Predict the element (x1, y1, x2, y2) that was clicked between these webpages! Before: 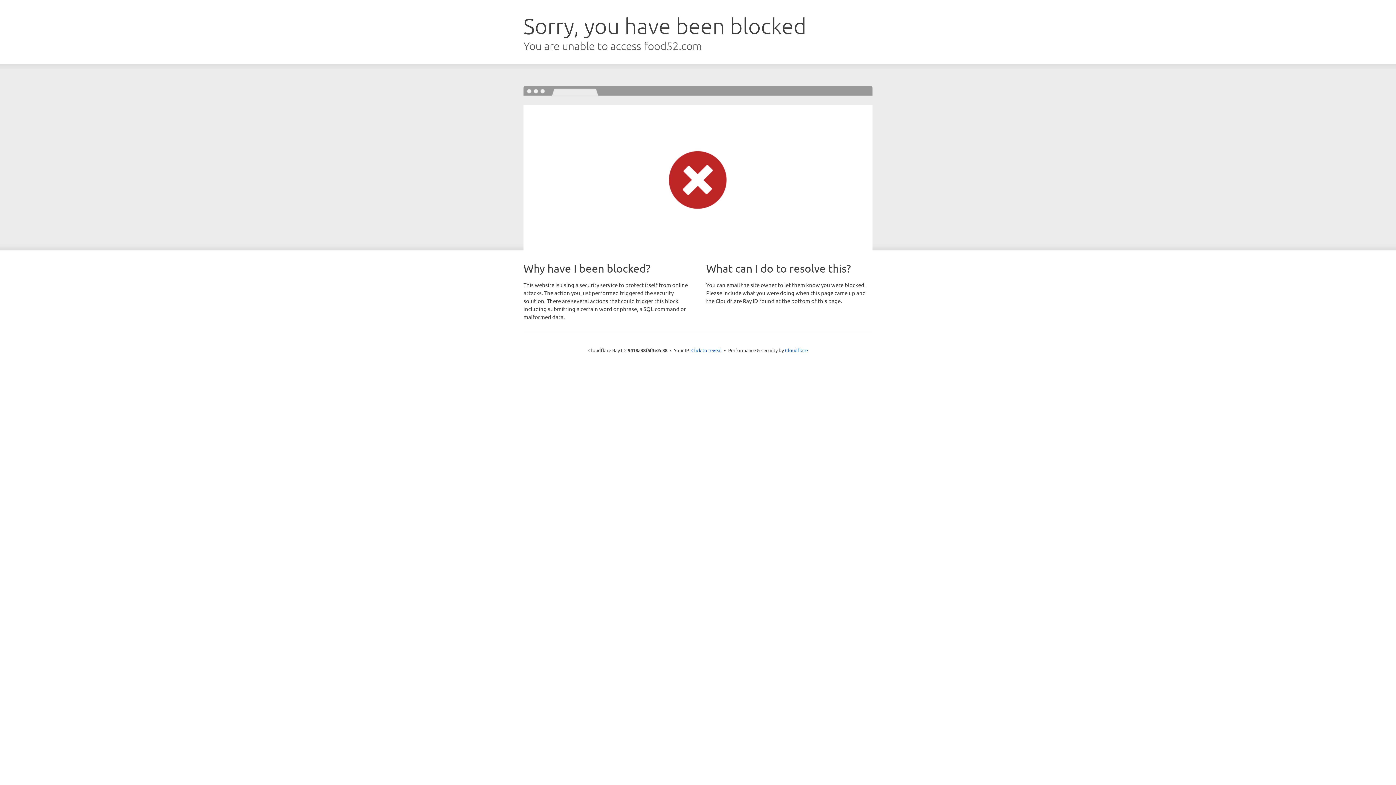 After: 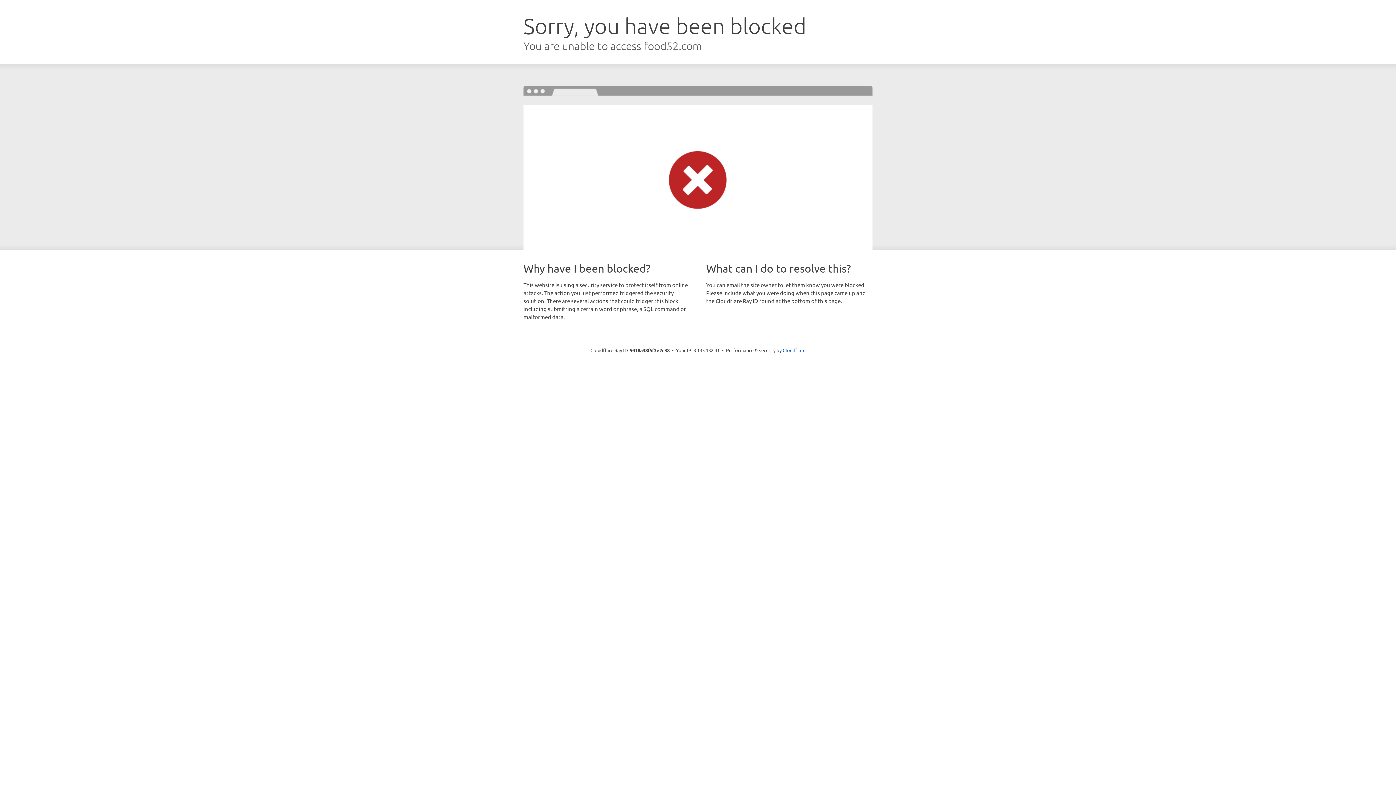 Action: label: Click to reveal bbox: (691, 346, 722, 353)